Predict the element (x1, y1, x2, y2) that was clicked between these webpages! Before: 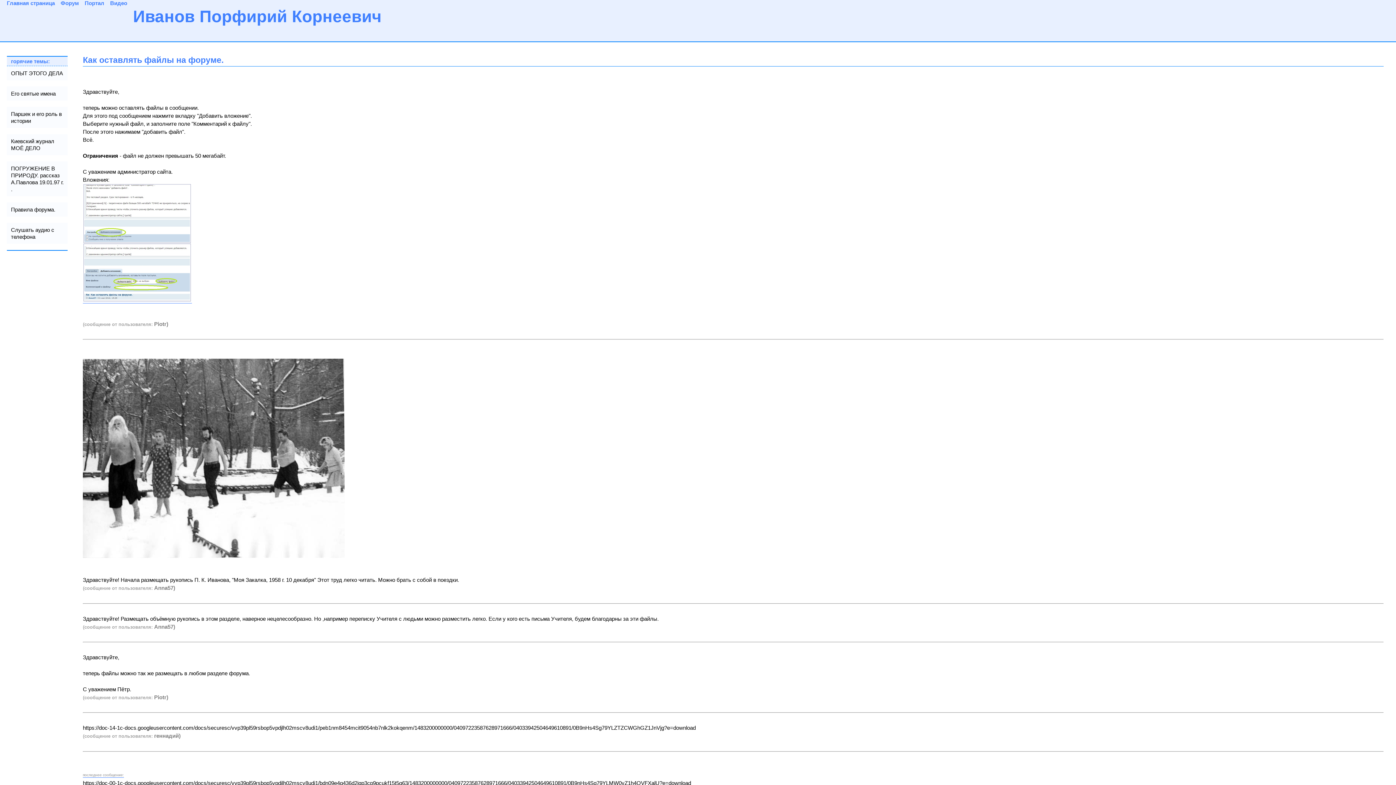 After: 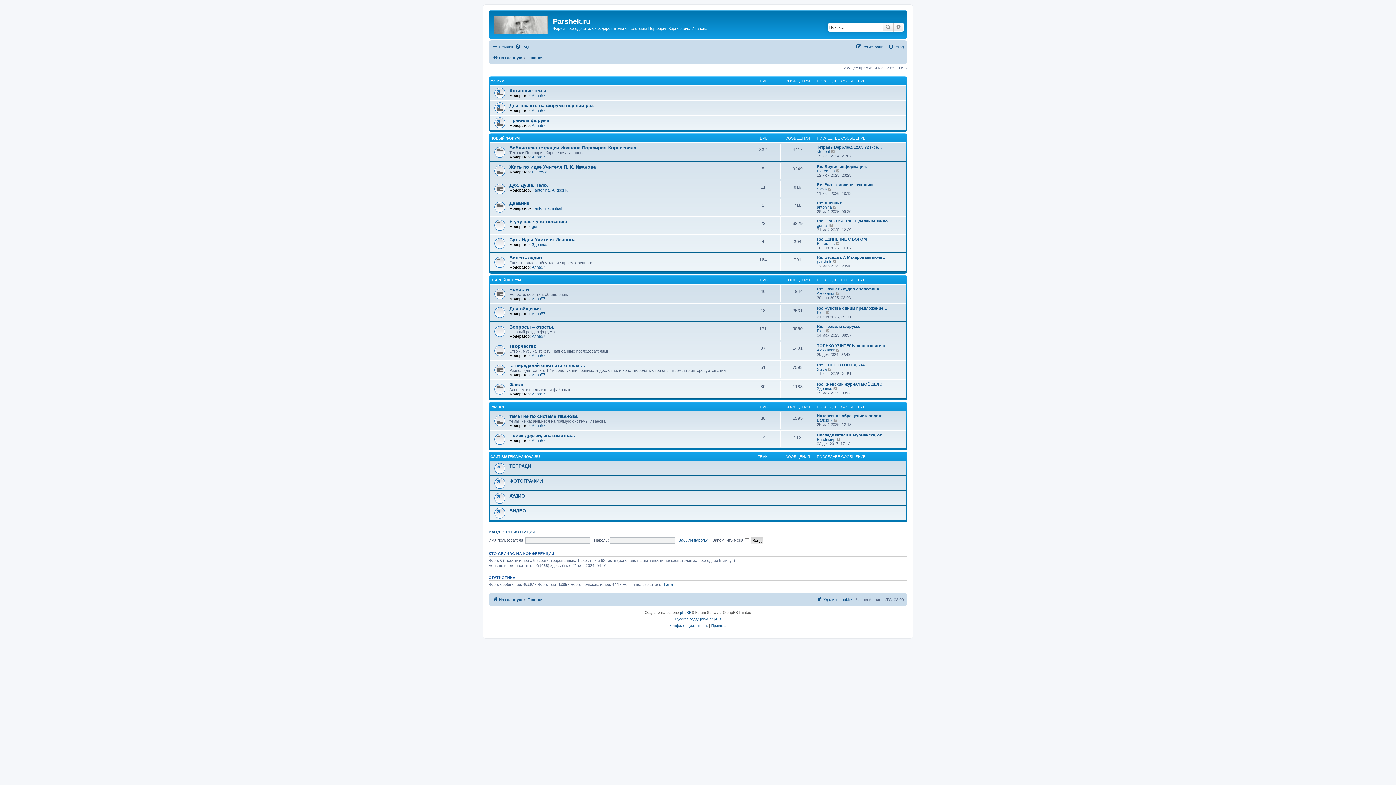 Action: bbox: (60, 0, 84, 6) label: Форум